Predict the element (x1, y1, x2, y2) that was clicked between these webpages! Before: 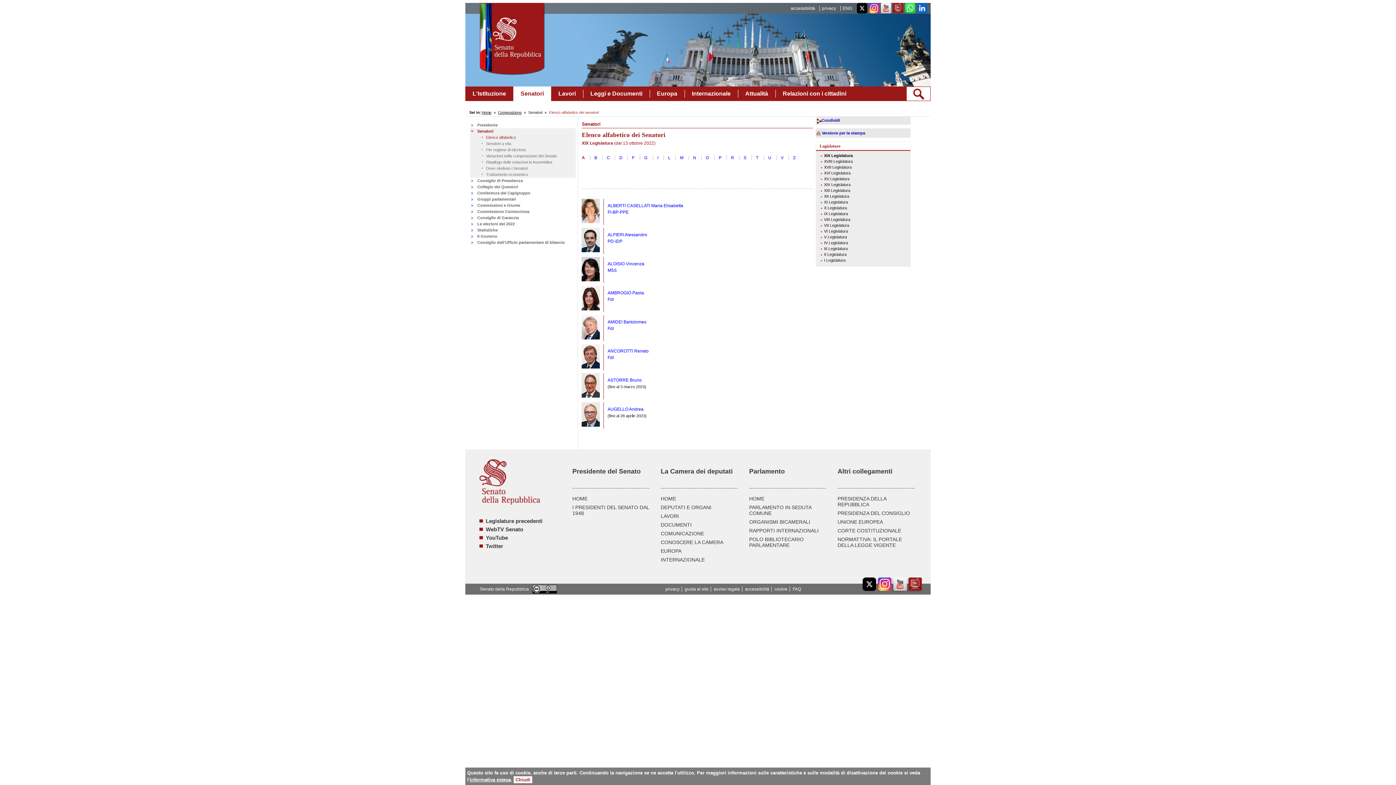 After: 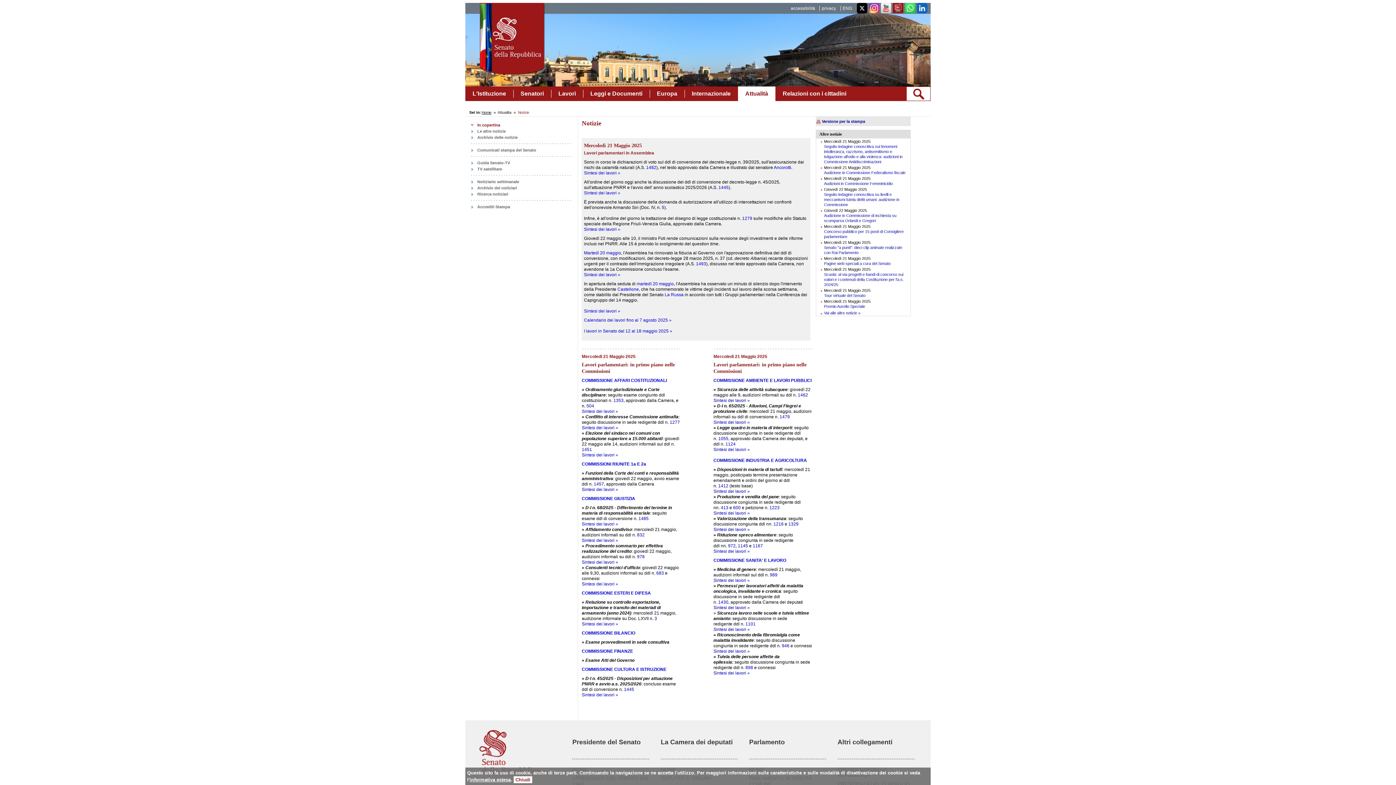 Action: bbox: (745, 90, 768, 96) label: Attualità